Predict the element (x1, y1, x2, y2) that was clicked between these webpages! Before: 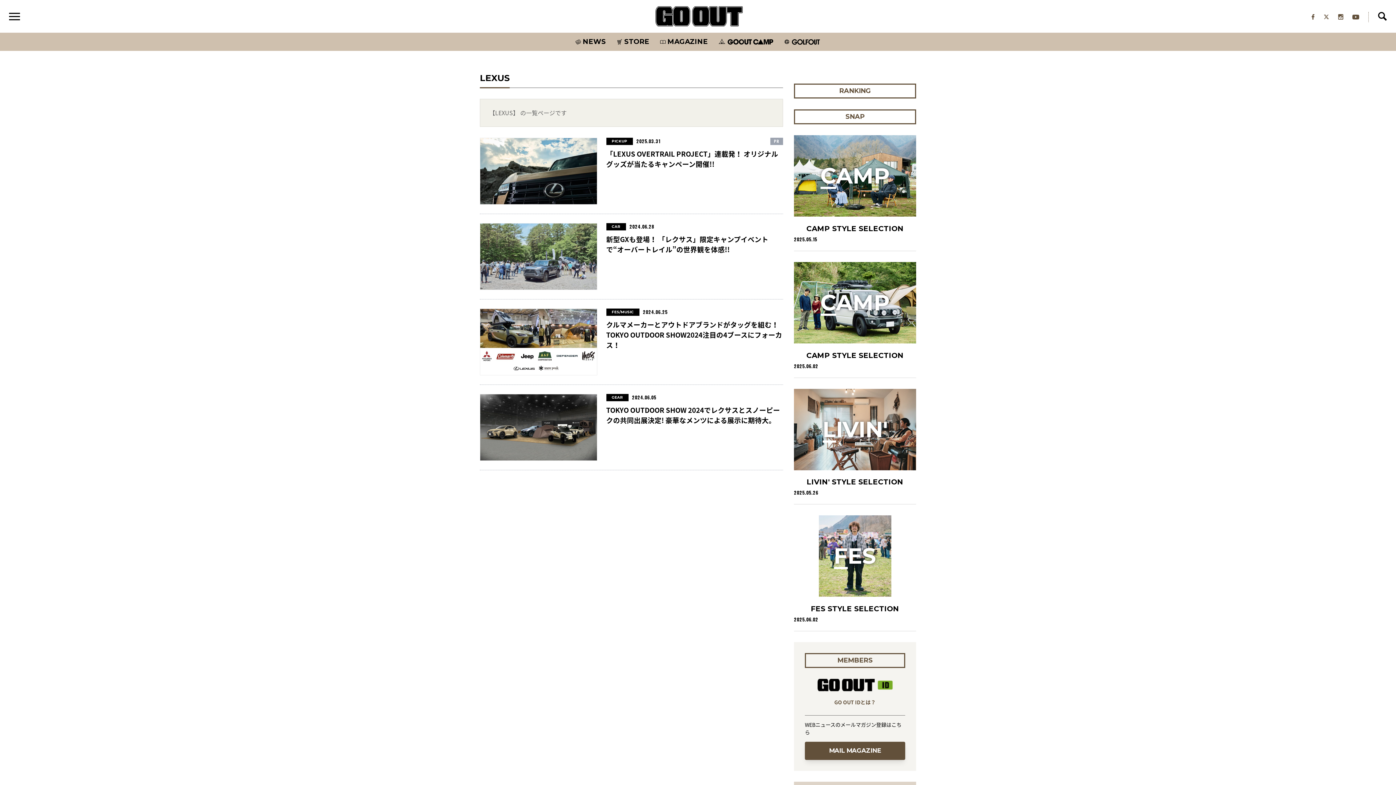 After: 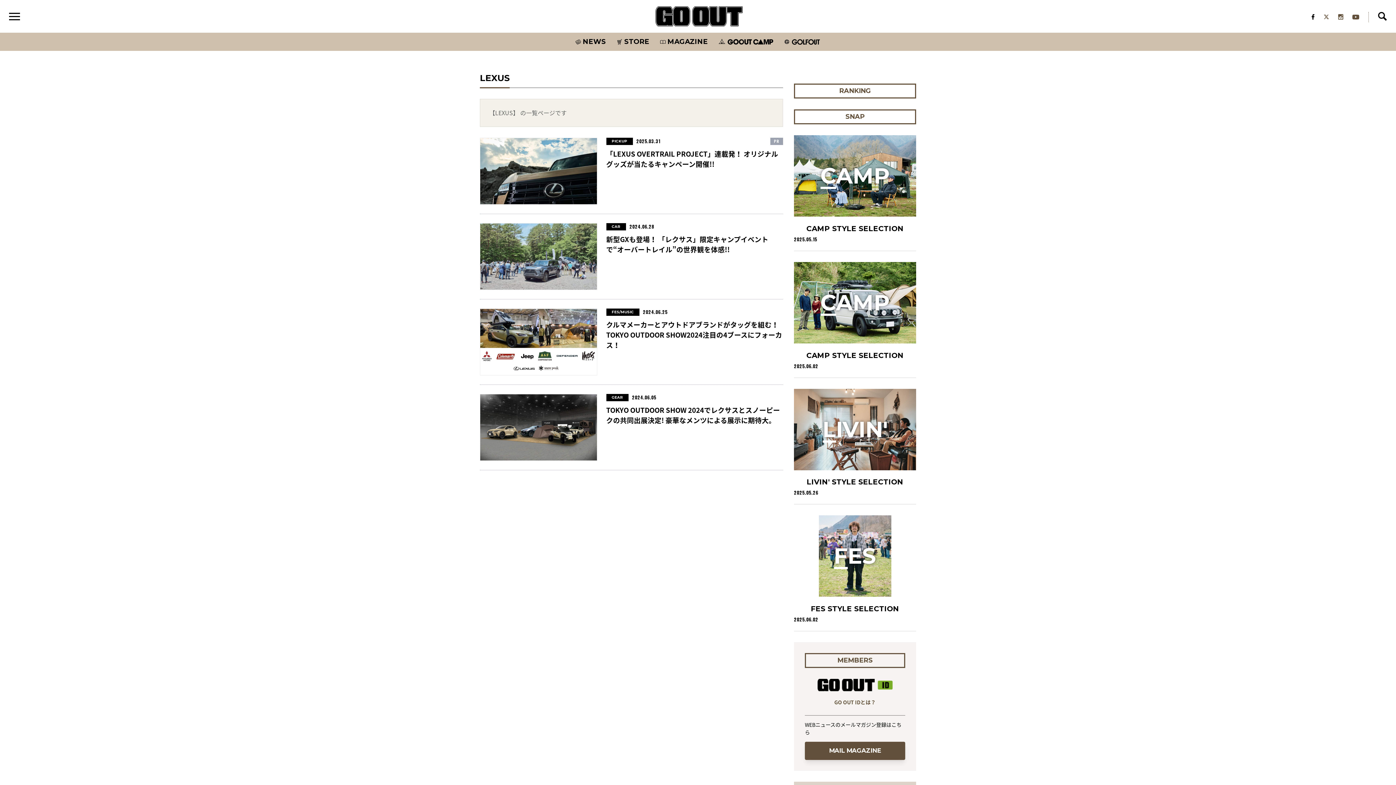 Action: bbox: (1312, 12, 1314, 20)